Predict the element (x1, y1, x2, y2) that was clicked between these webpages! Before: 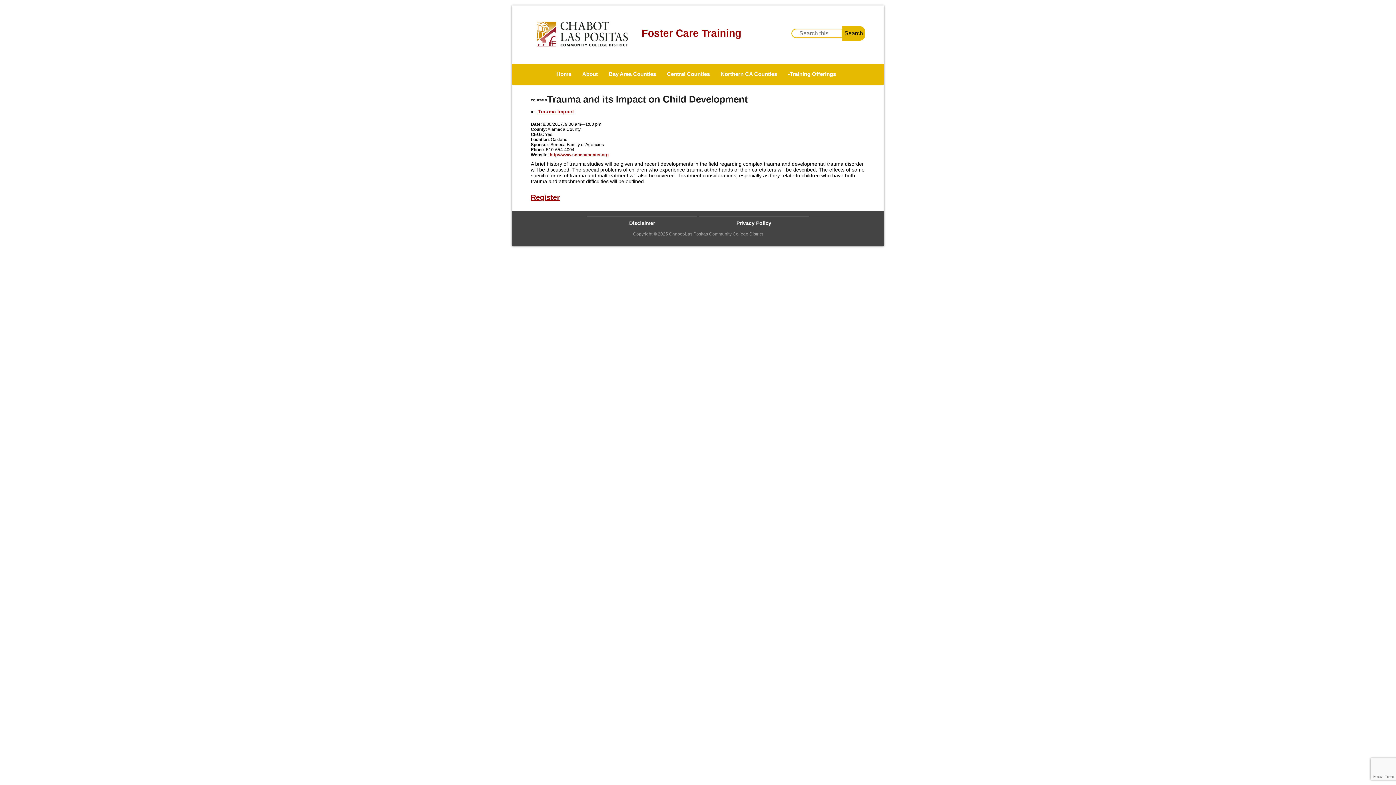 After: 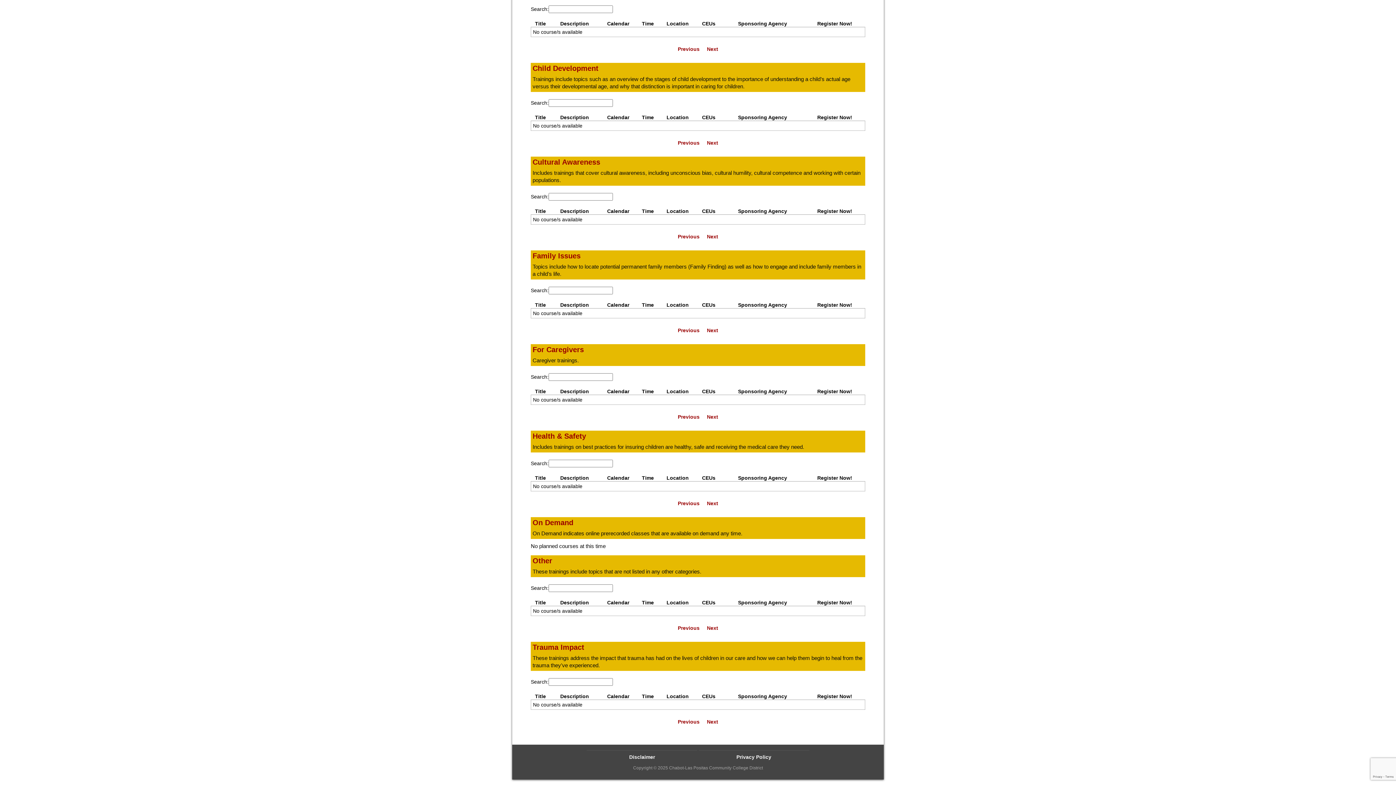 Action: label: Trauma Impact bbox: (537, 108, 574, 114)